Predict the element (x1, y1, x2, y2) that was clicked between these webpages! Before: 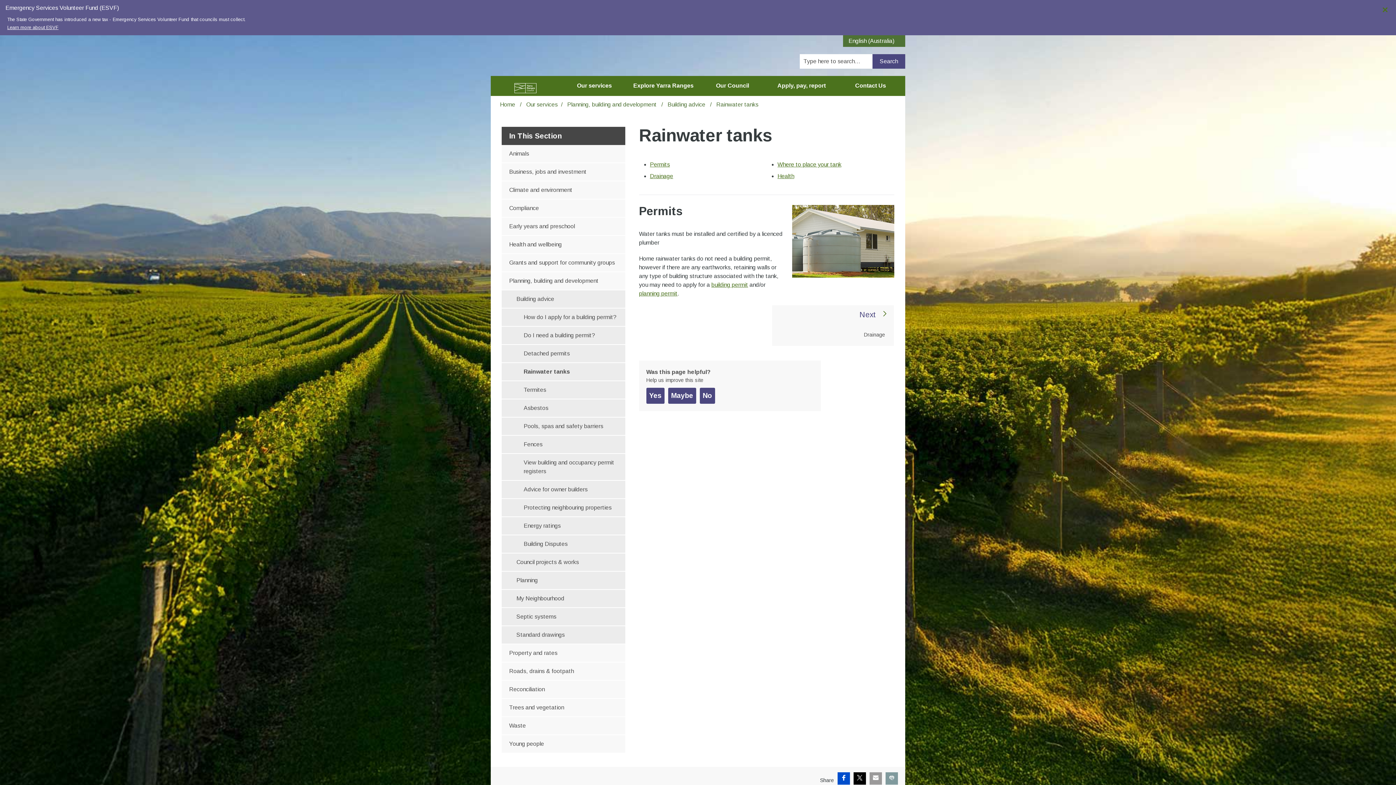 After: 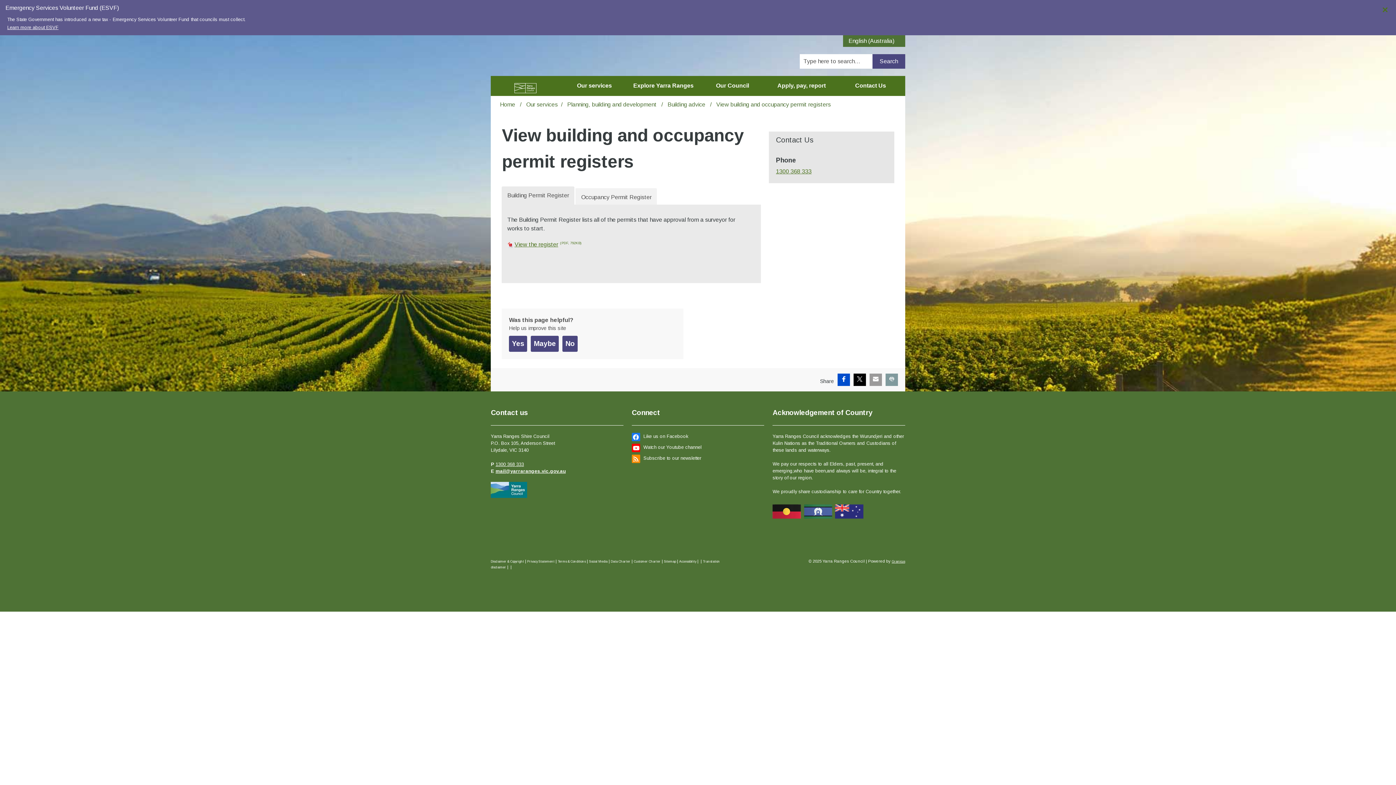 Action: bbox: (501, 454, 625, 481) label: View building and occupancy permit registers